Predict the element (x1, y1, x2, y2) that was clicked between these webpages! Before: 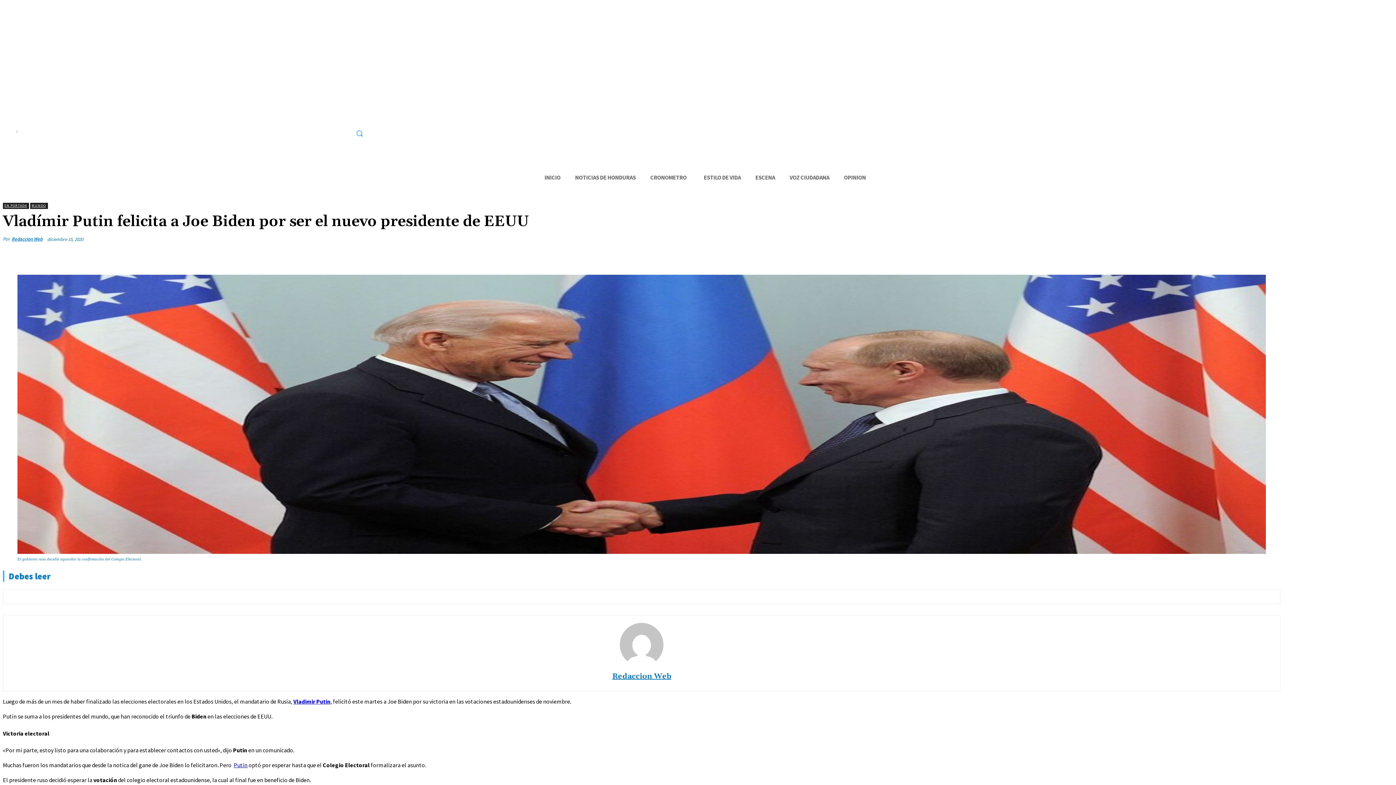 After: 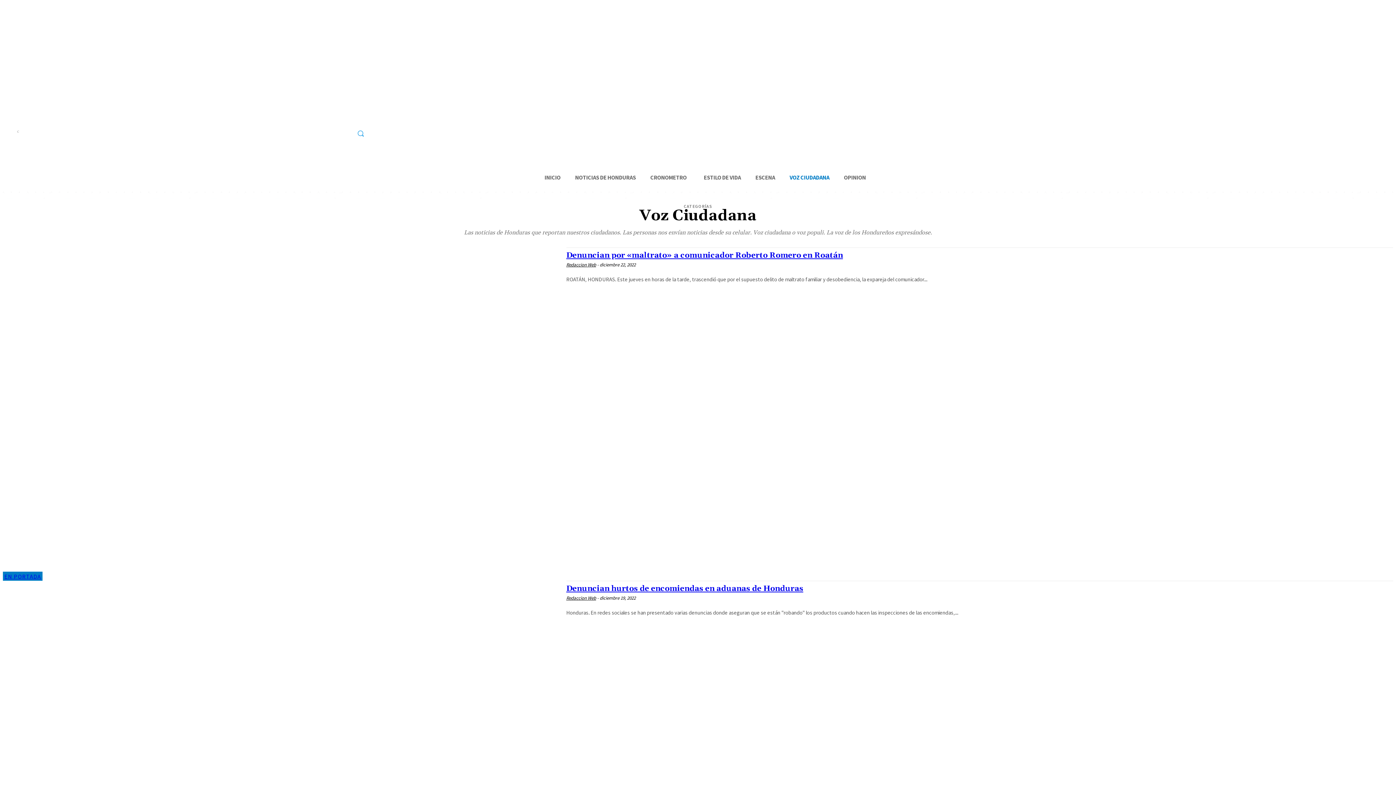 Action: bbox: (782, 167, 836, 187) label: VOZ CIUDADANA